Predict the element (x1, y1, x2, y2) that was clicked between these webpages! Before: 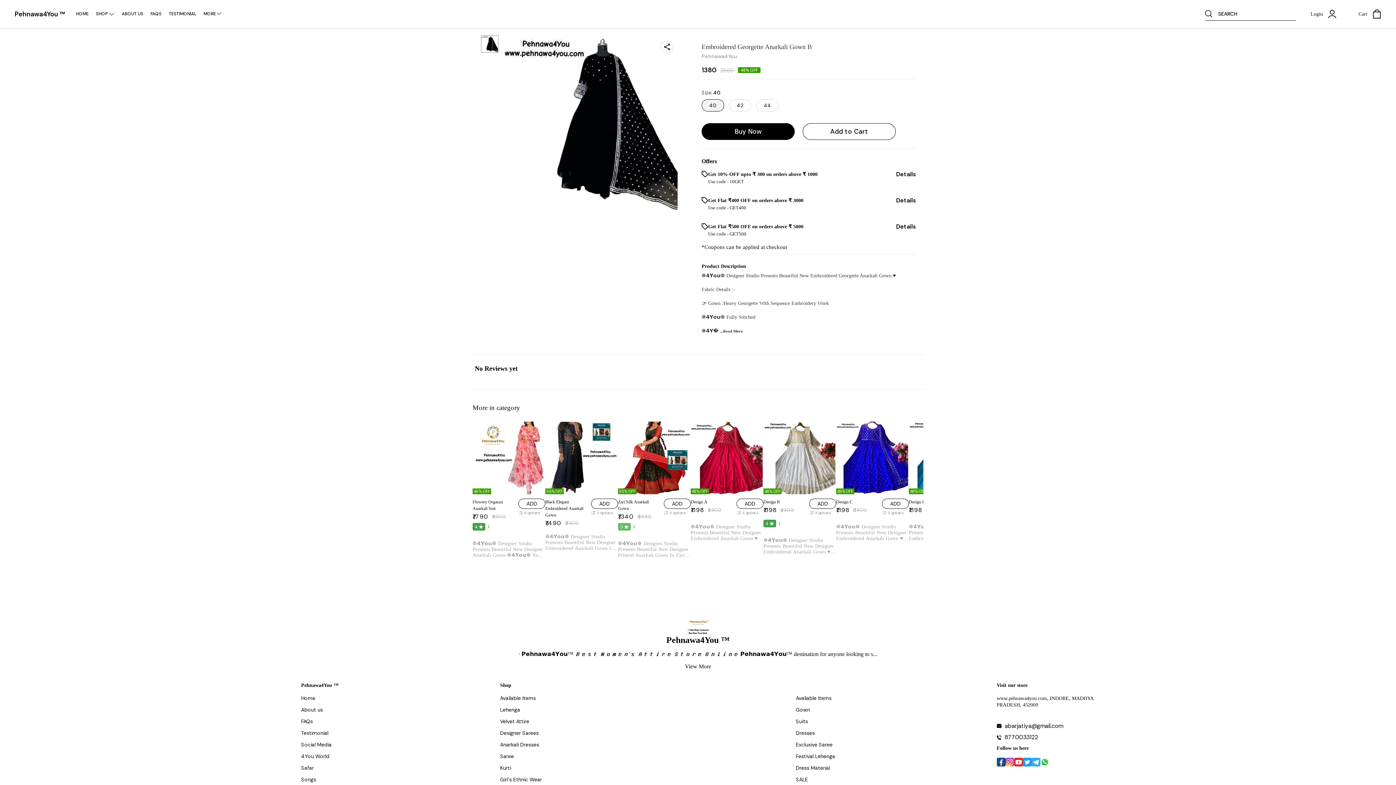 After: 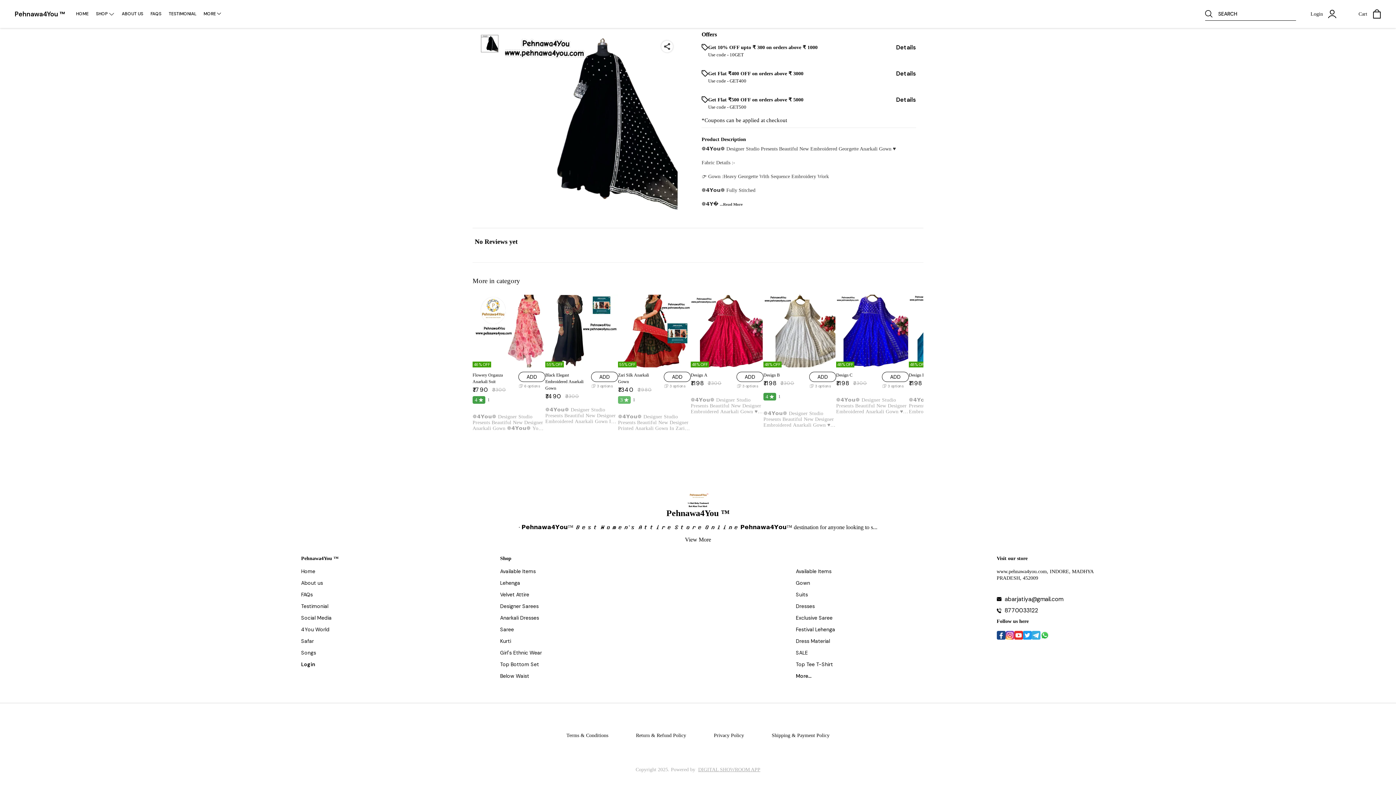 Action: bbox: (1040, 761, 1049, 768)